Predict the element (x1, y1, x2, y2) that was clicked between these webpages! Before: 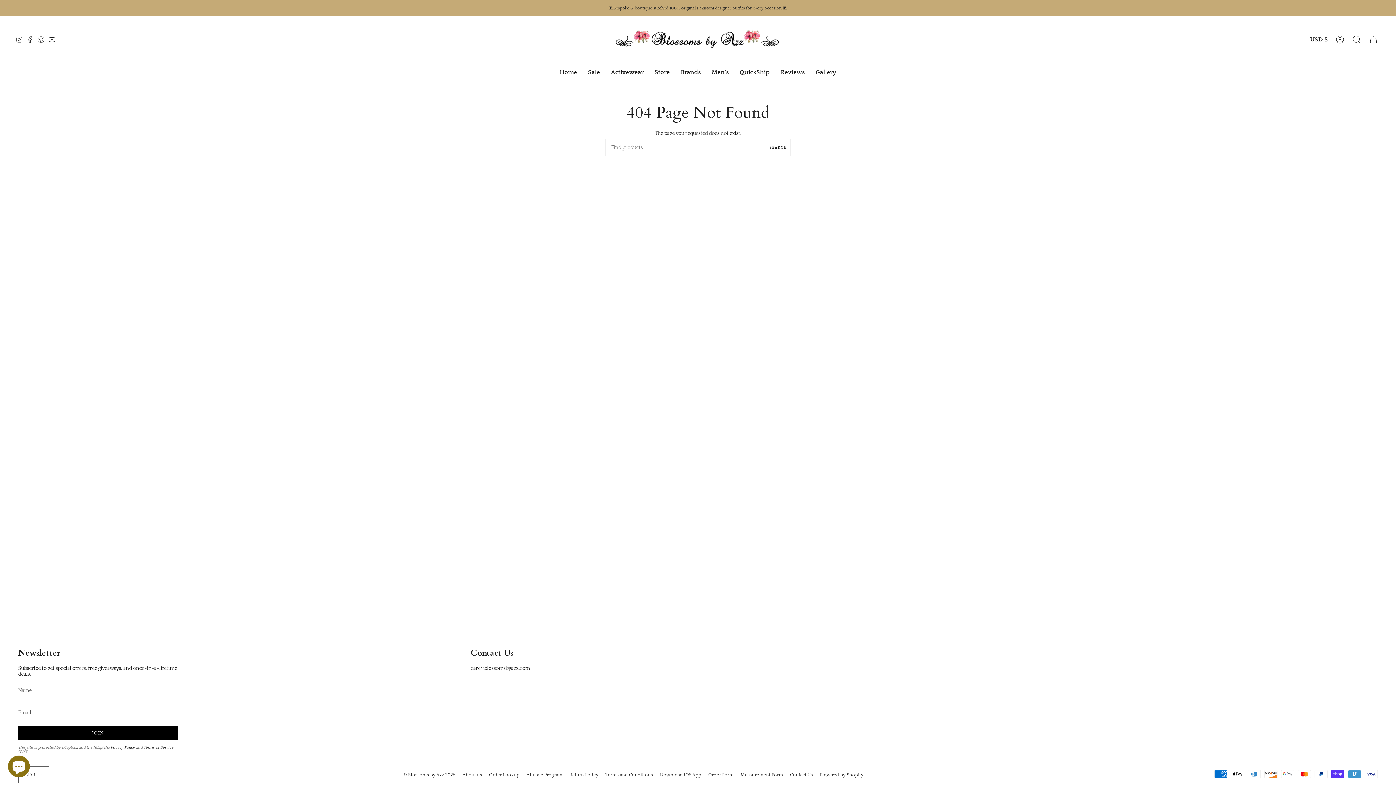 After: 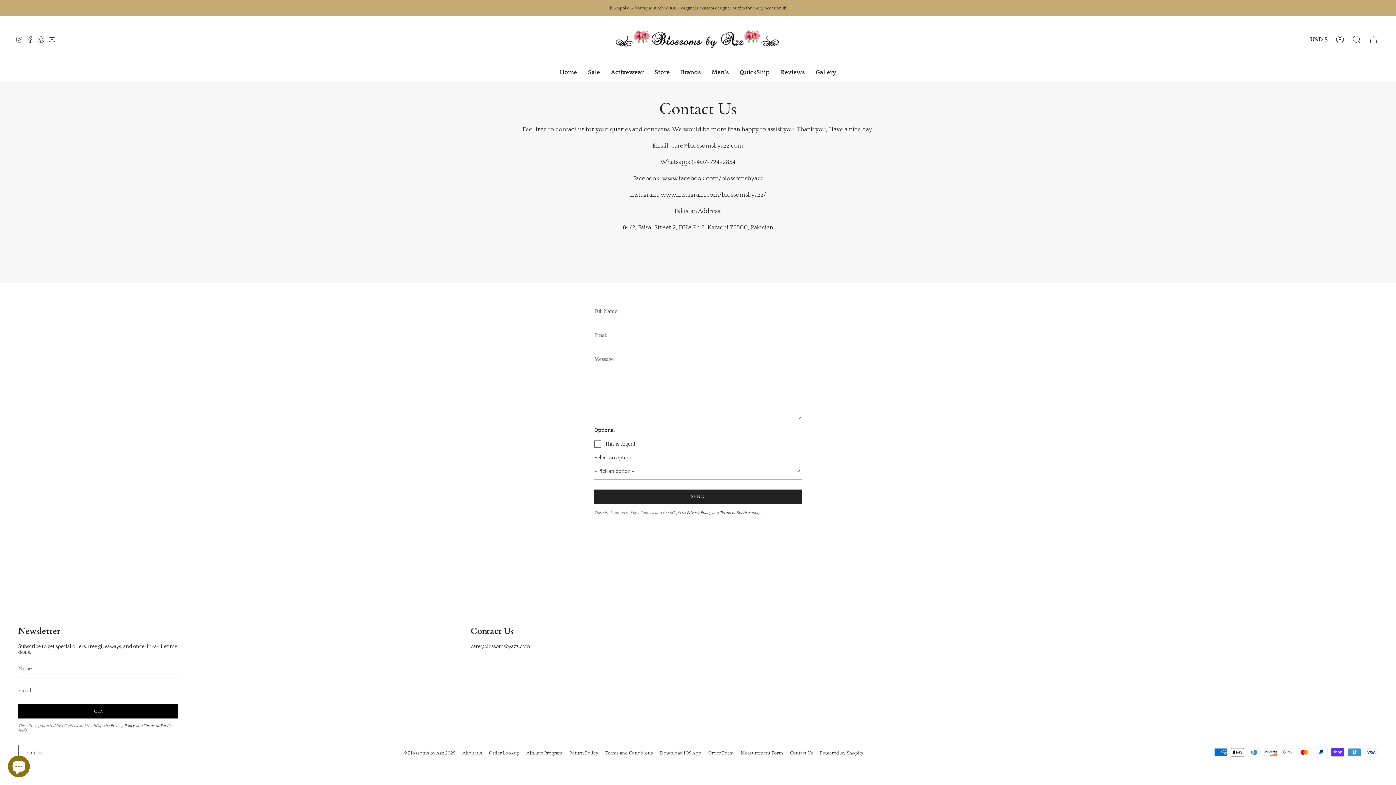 Action: bbox: (790, 772, 813, 777) label: Contact Us